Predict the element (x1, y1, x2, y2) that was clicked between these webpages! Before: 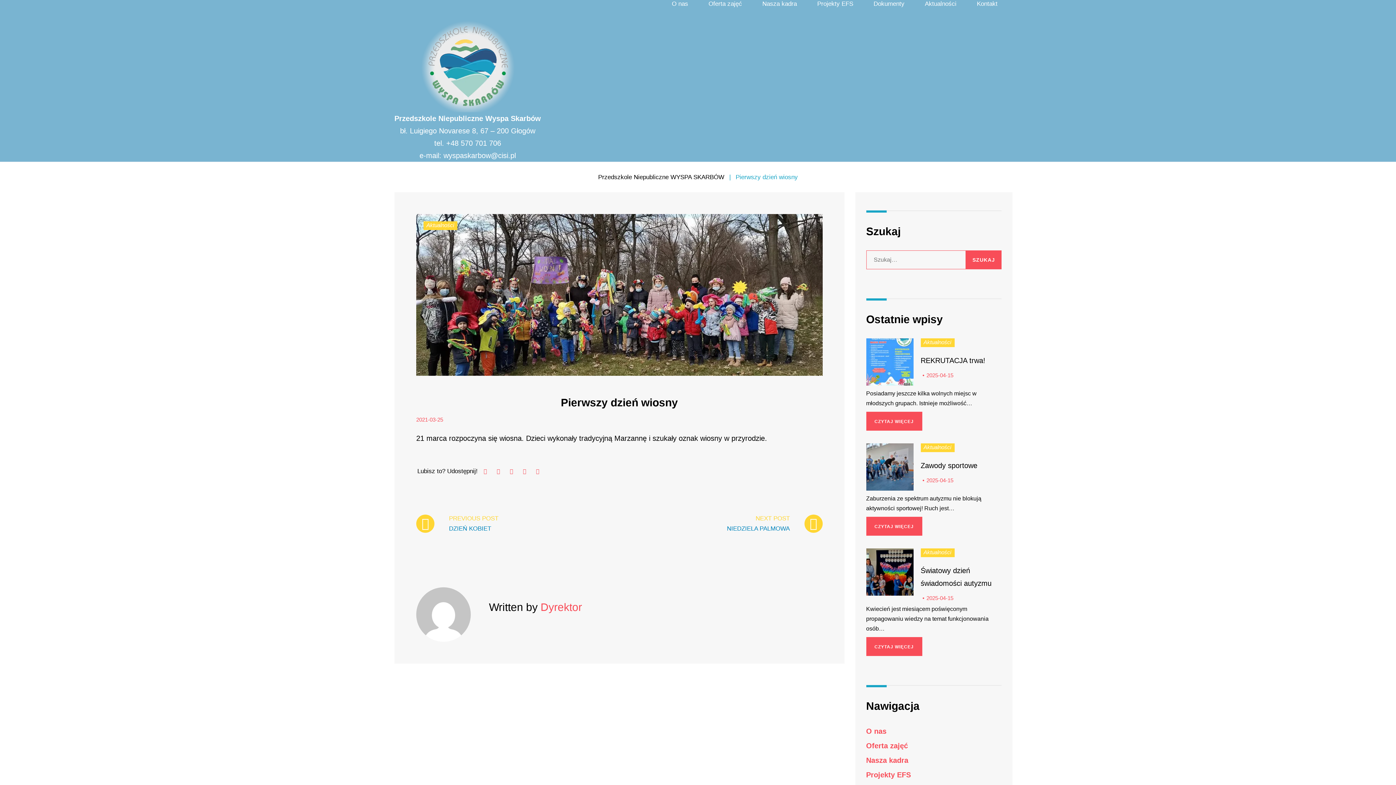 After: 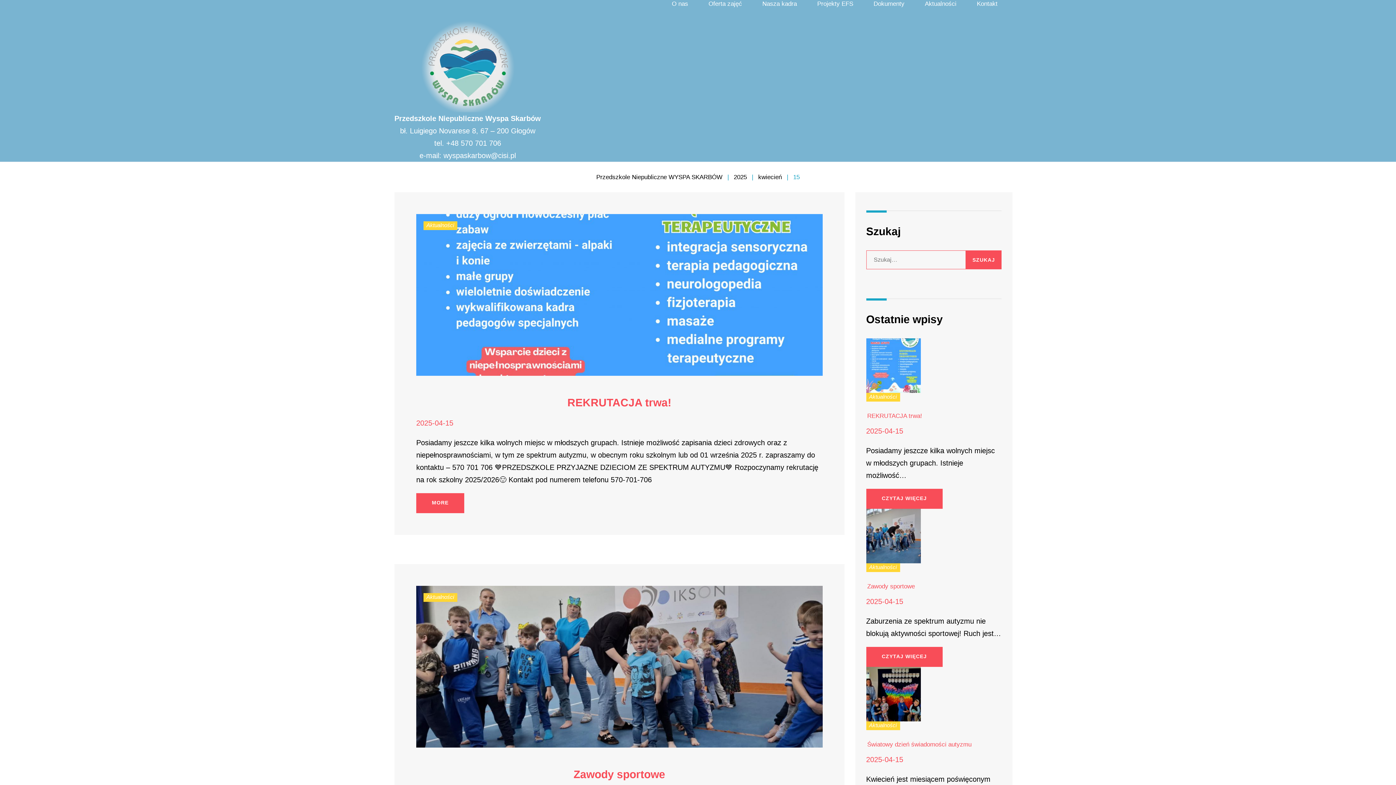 Action: bbox: (926, 372, 953, 378) label: 2025-04-15